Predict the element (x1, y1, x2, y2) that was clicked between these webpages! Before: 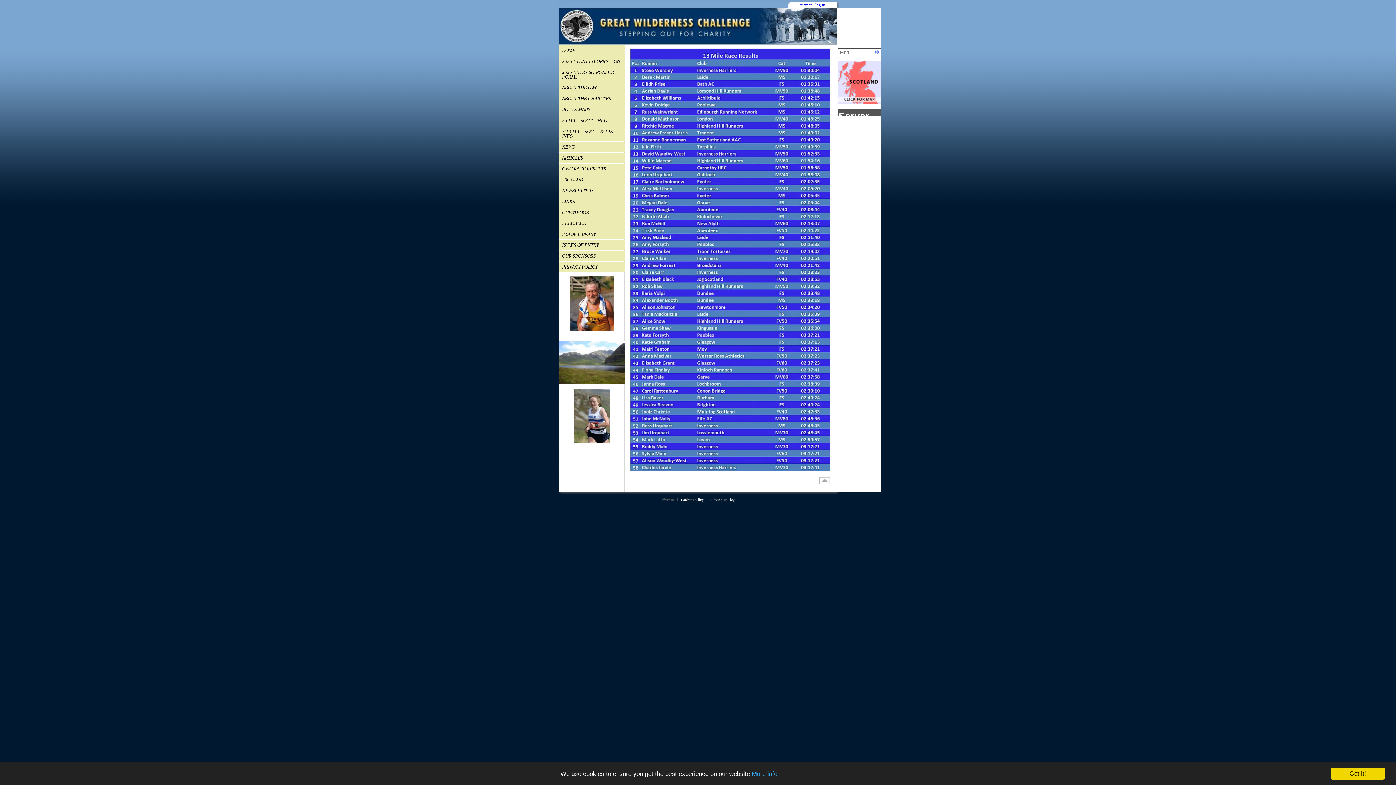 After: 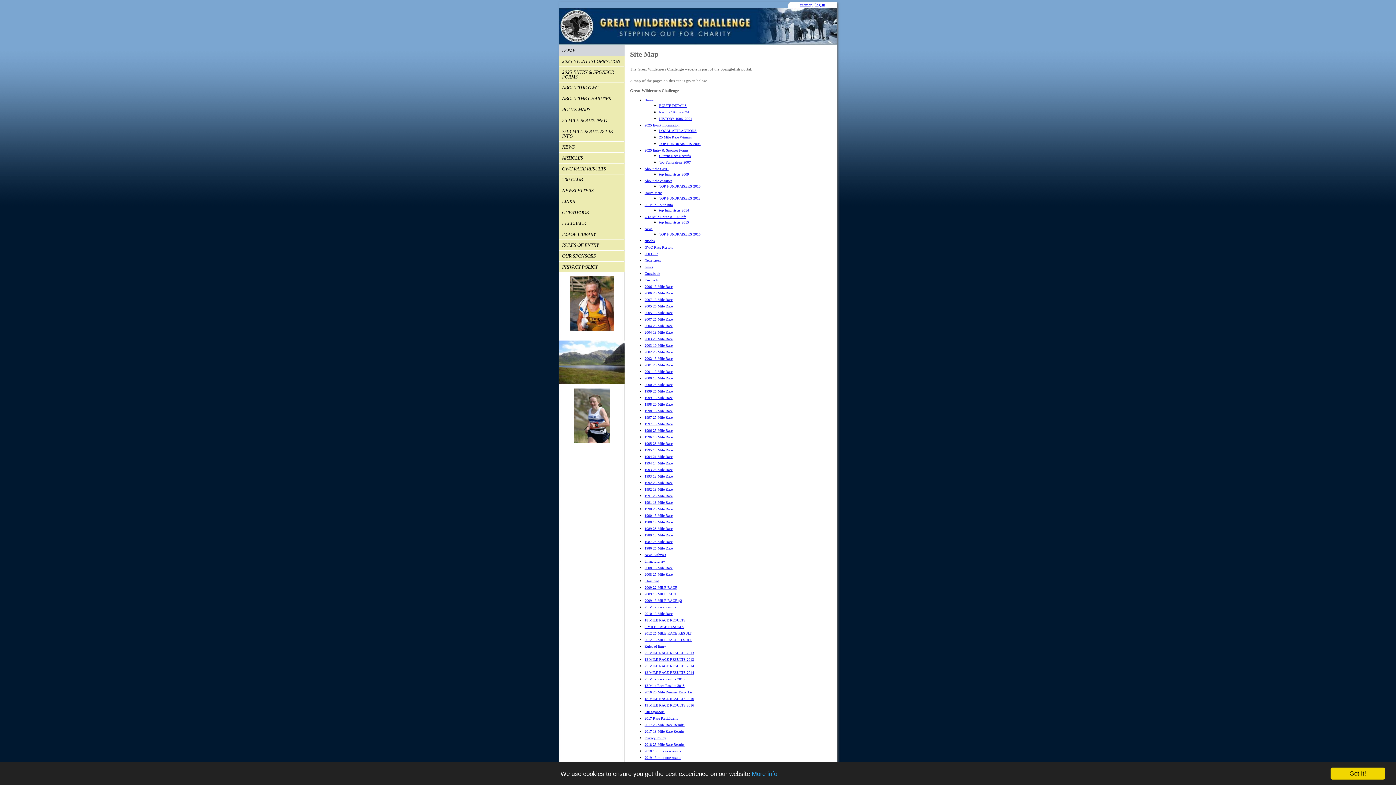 Action: bbox: (659, 495, 676, 502) label: sitemap